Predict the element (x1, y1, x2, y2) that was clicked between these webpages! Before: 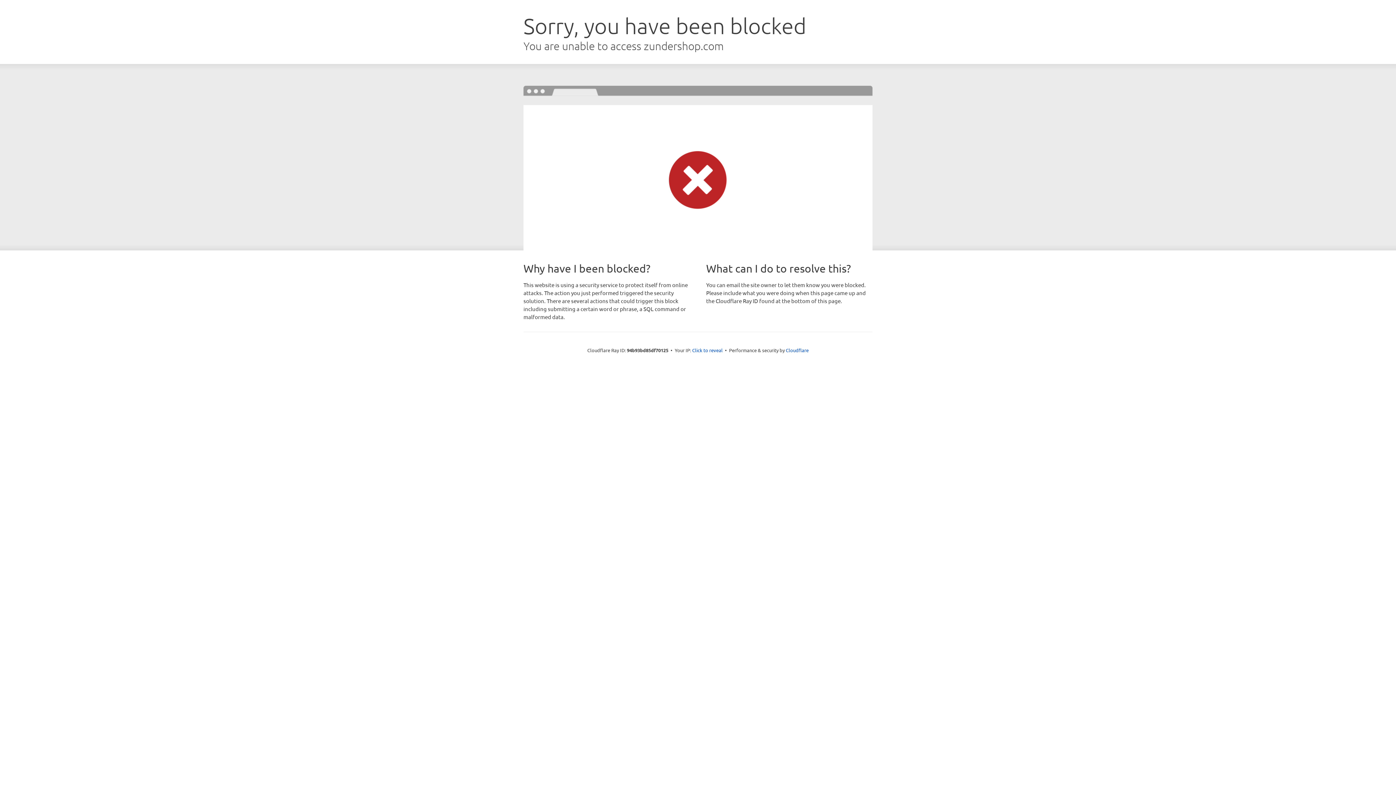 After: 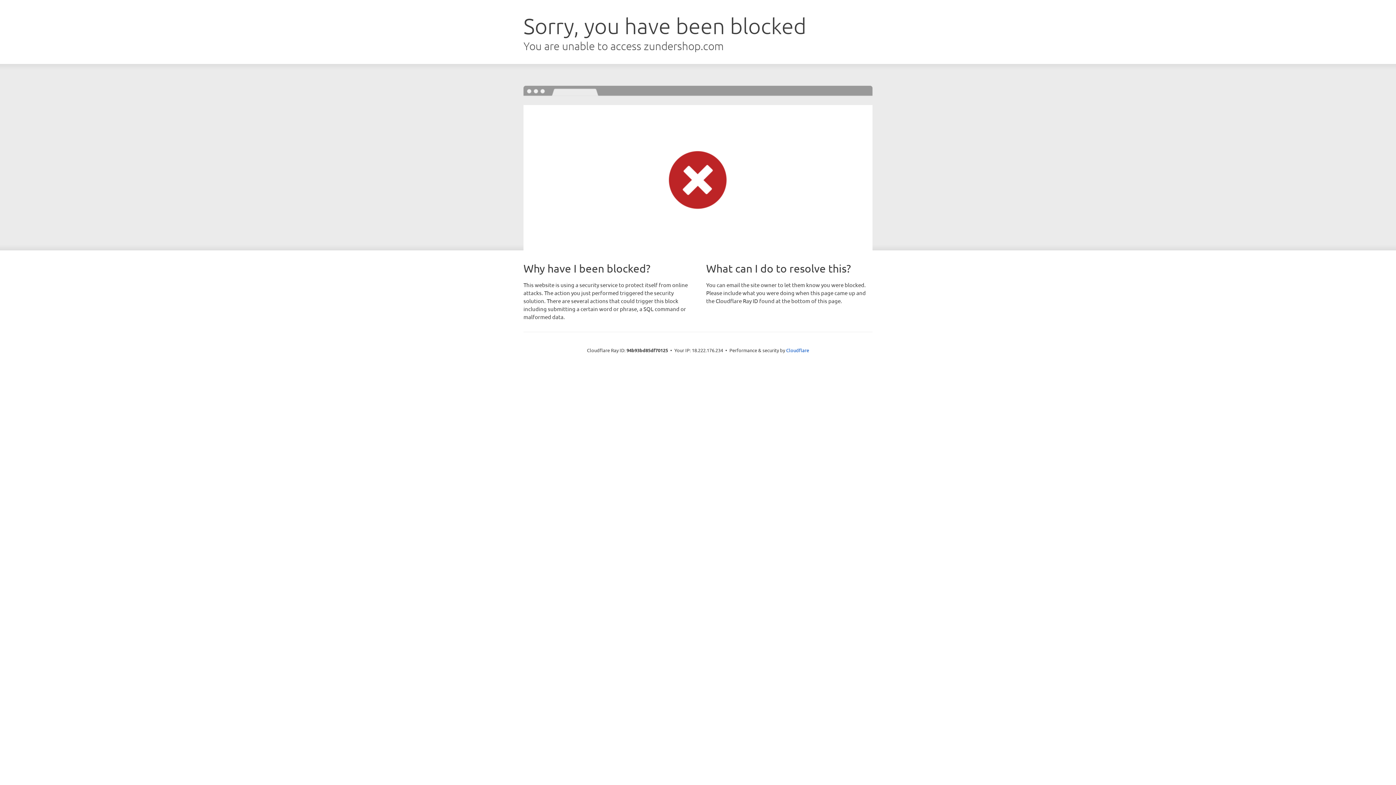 Action: label: Click to reveal bbox: (692, 346, 722, 353)